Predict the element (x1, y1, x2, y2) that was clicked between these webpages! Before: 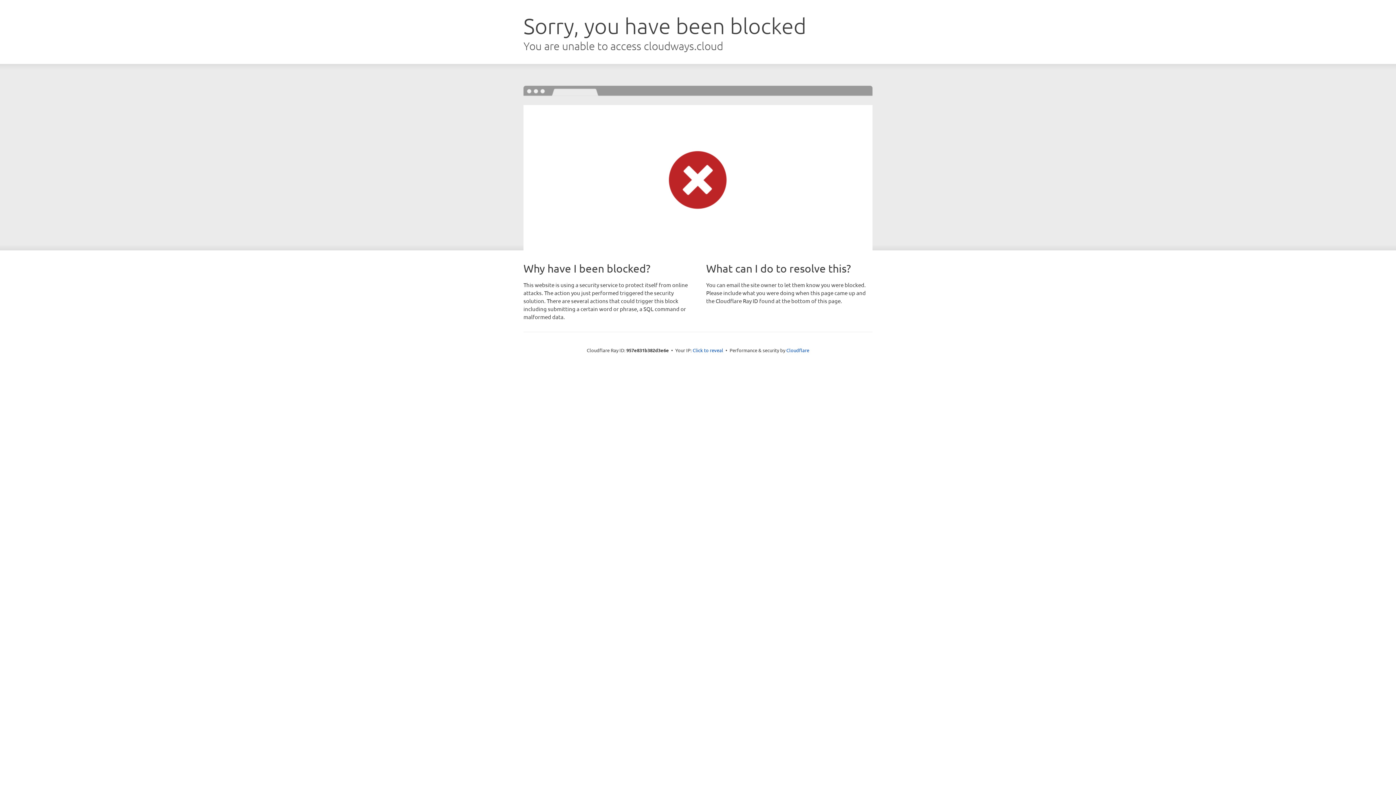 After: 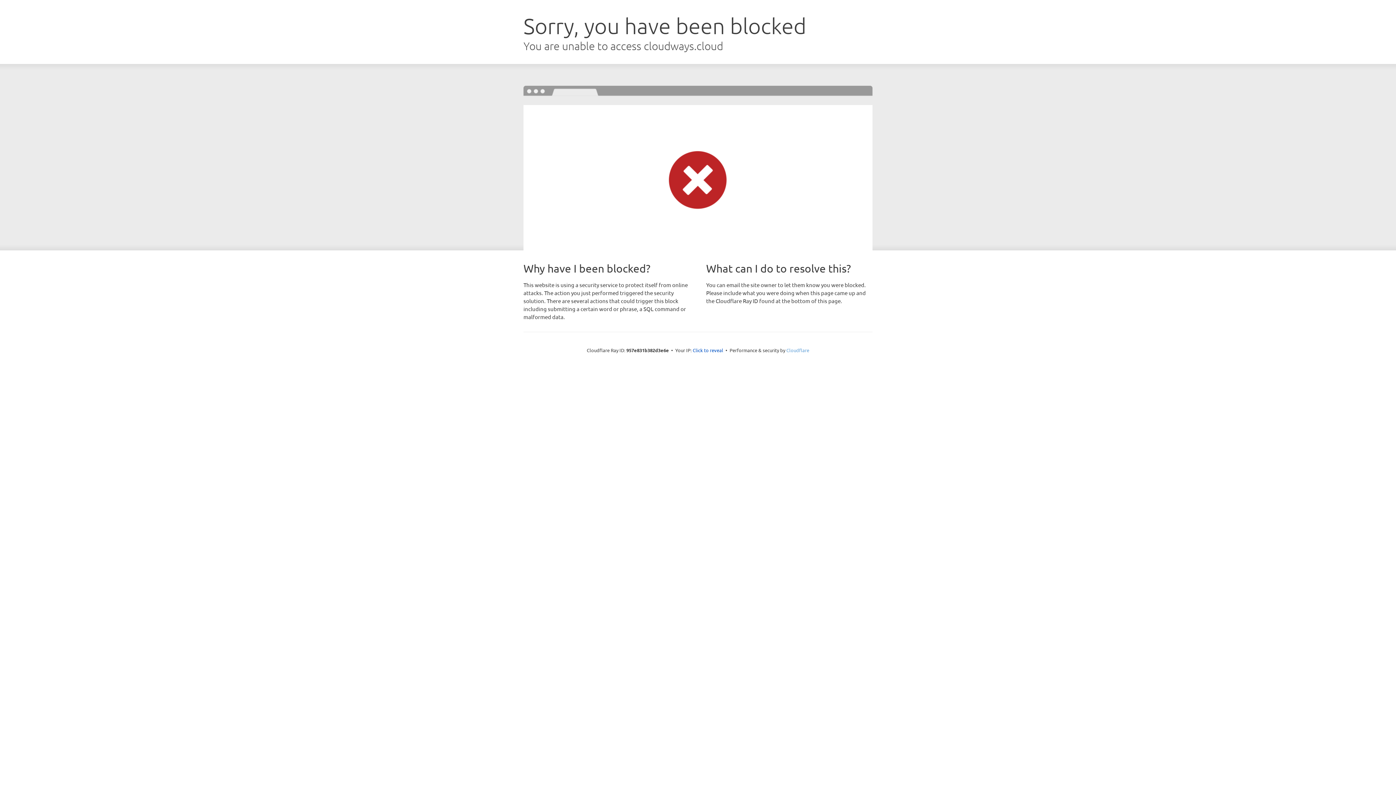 Action: bbox: (786, 347, 809, 353) label: Cloudflare